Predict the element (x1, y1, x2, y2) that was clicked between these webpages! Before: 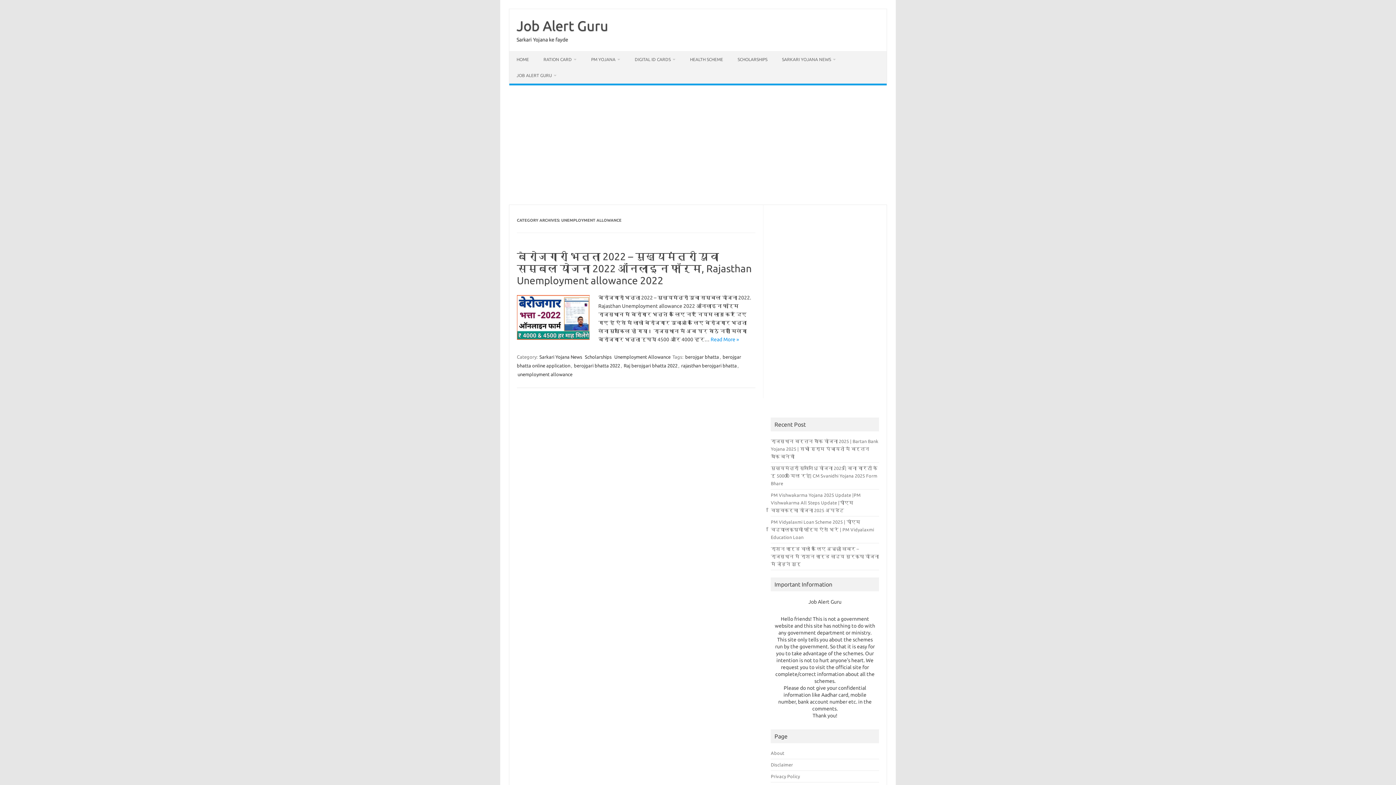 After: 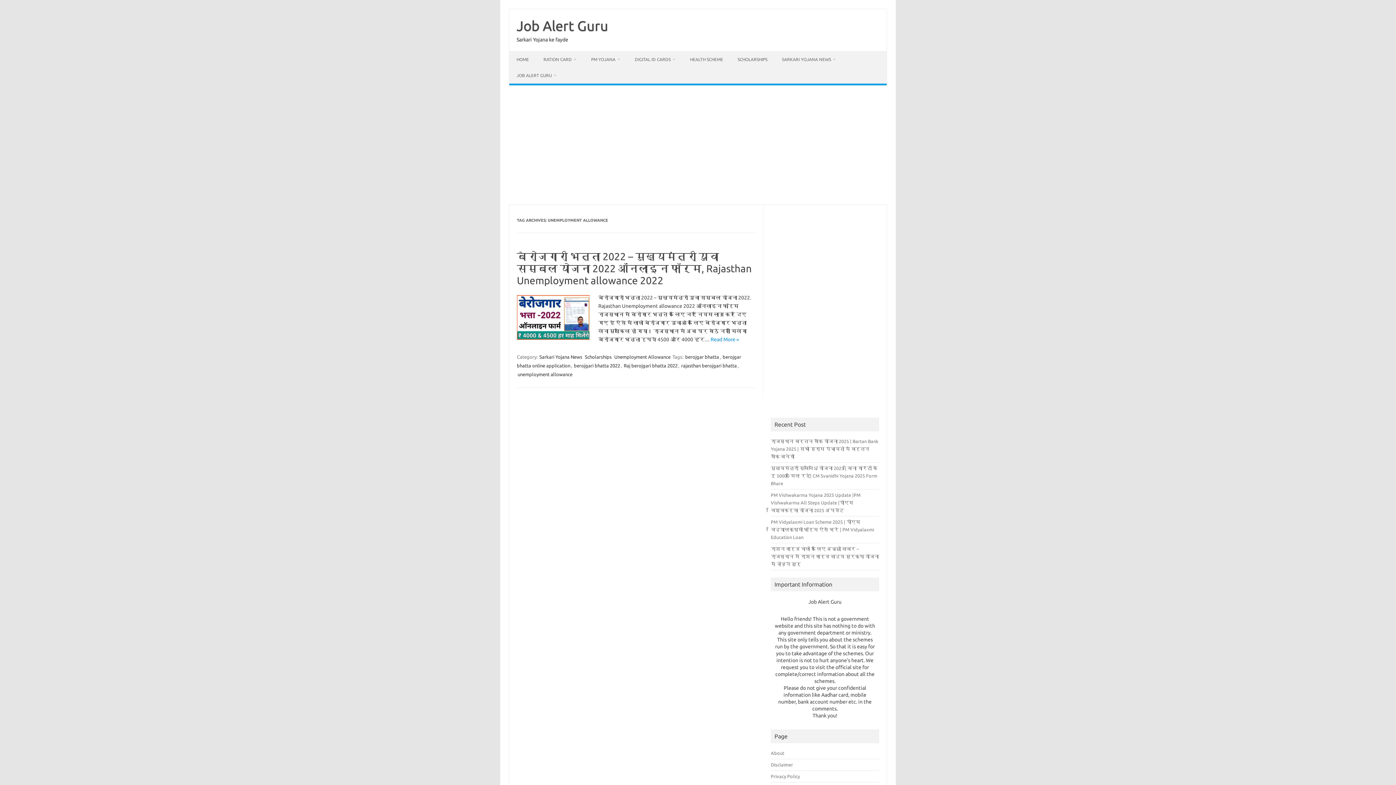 Action: label: unemployment allowance bbox: (517, 371, 573, 377)